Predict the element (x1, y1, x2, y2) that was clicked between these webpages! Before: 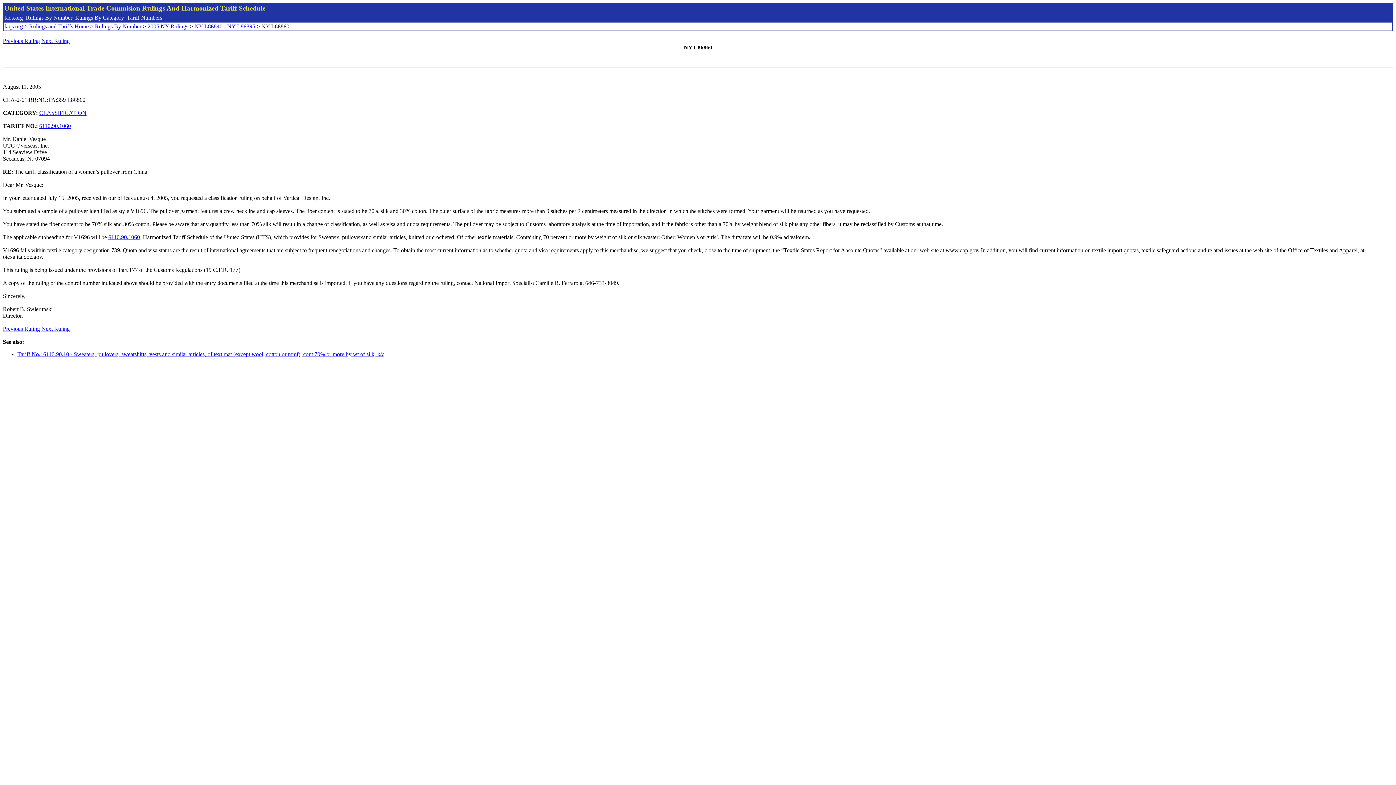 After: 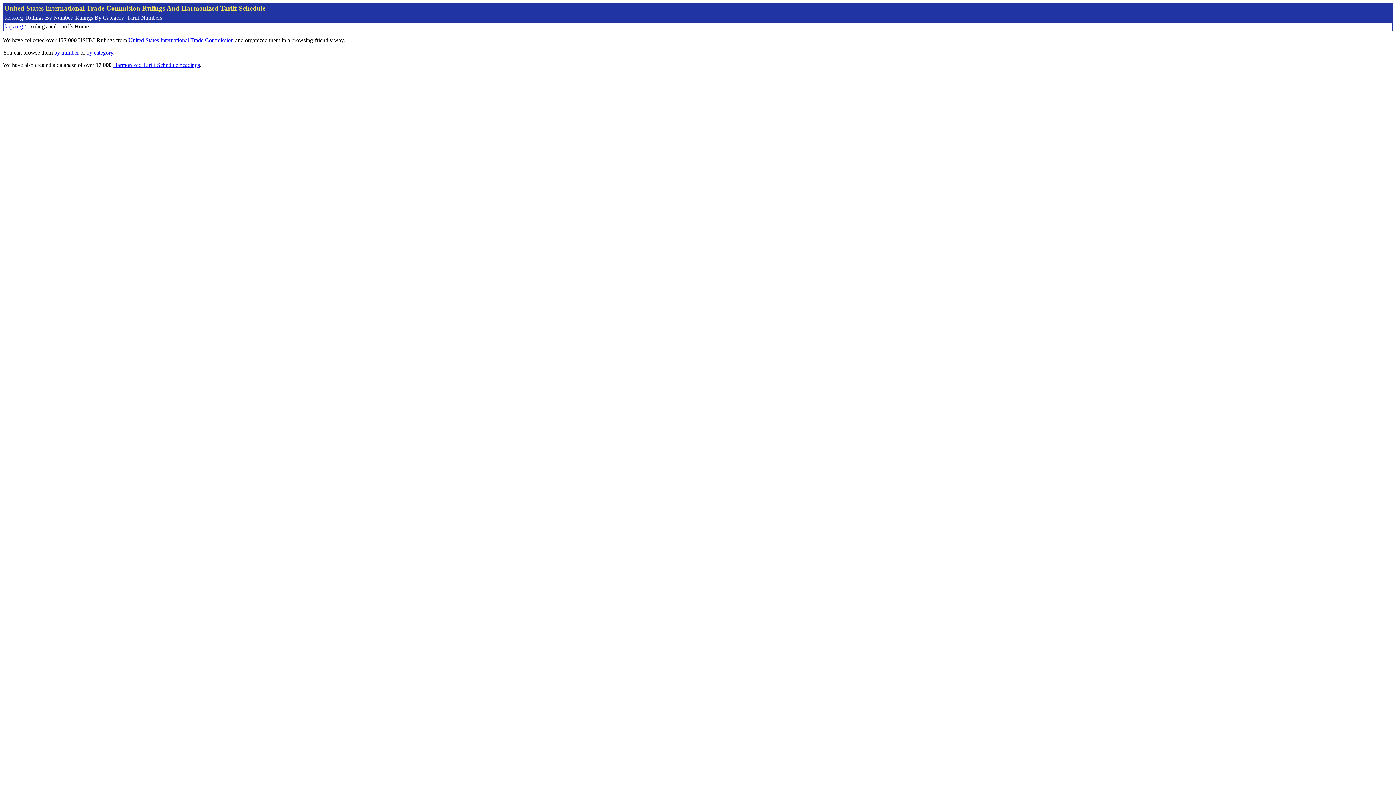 Action: bbox: (29, 23, 88, 29) label: Rulings and Tariffs Home